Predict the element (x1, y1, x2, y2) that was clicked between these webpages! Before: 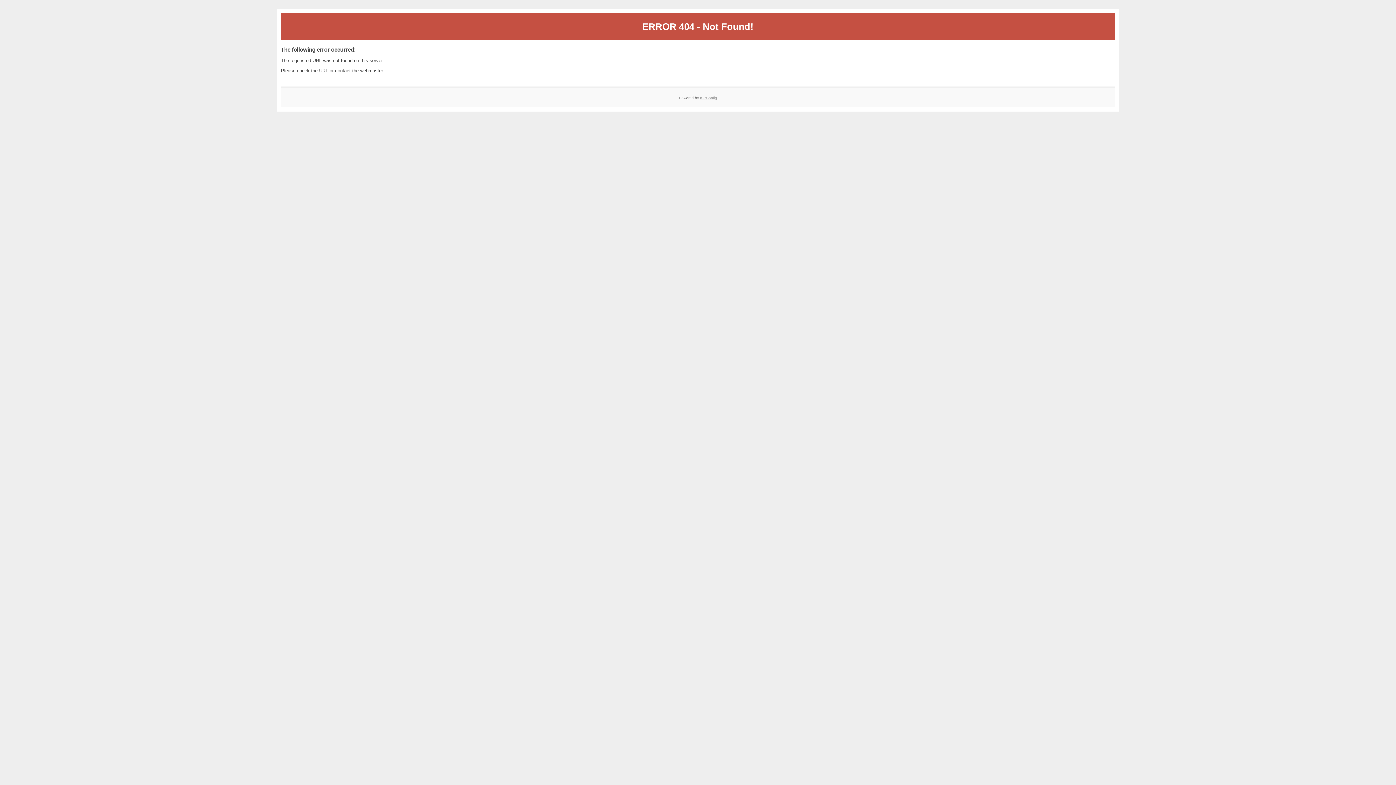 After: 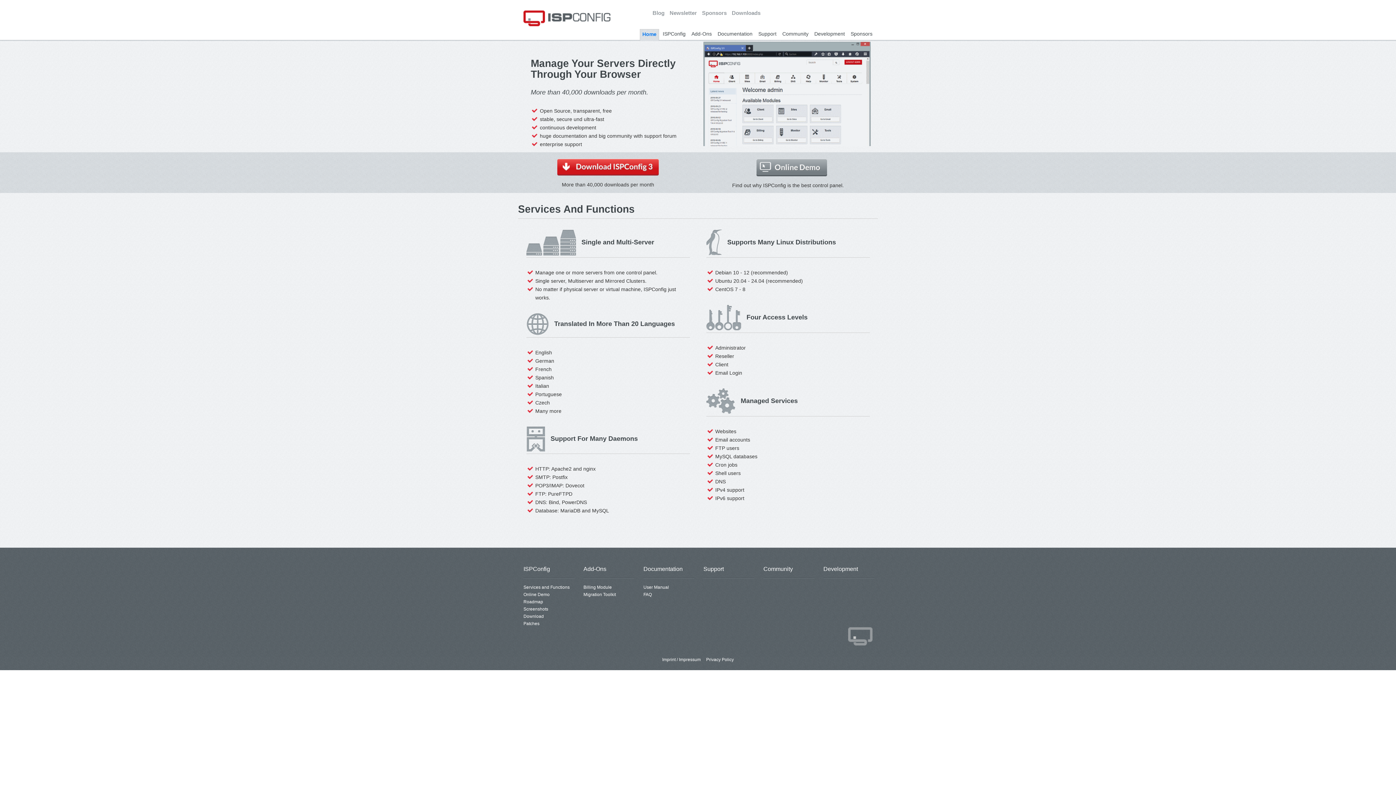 Action: bbox: (700, 95, 717, 99) label: ISPConfig